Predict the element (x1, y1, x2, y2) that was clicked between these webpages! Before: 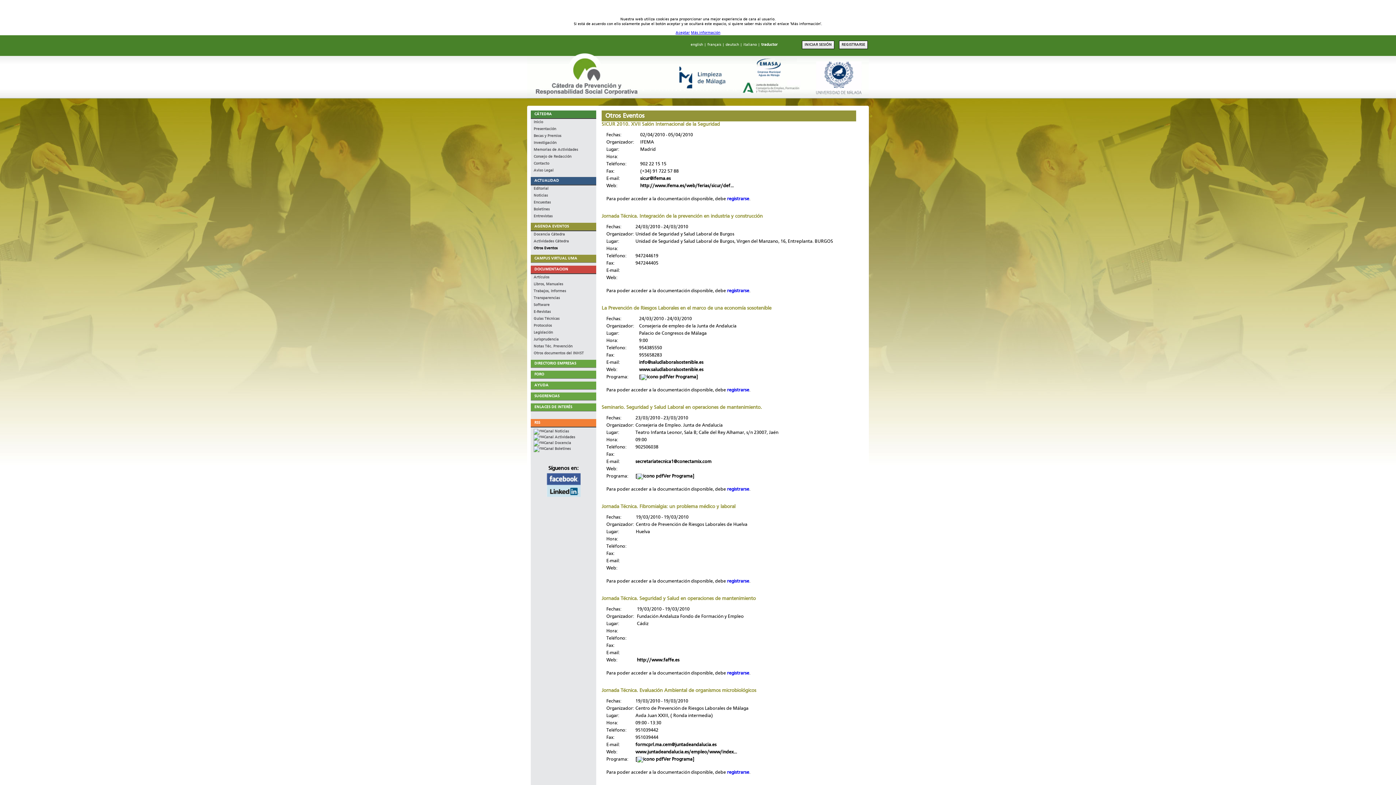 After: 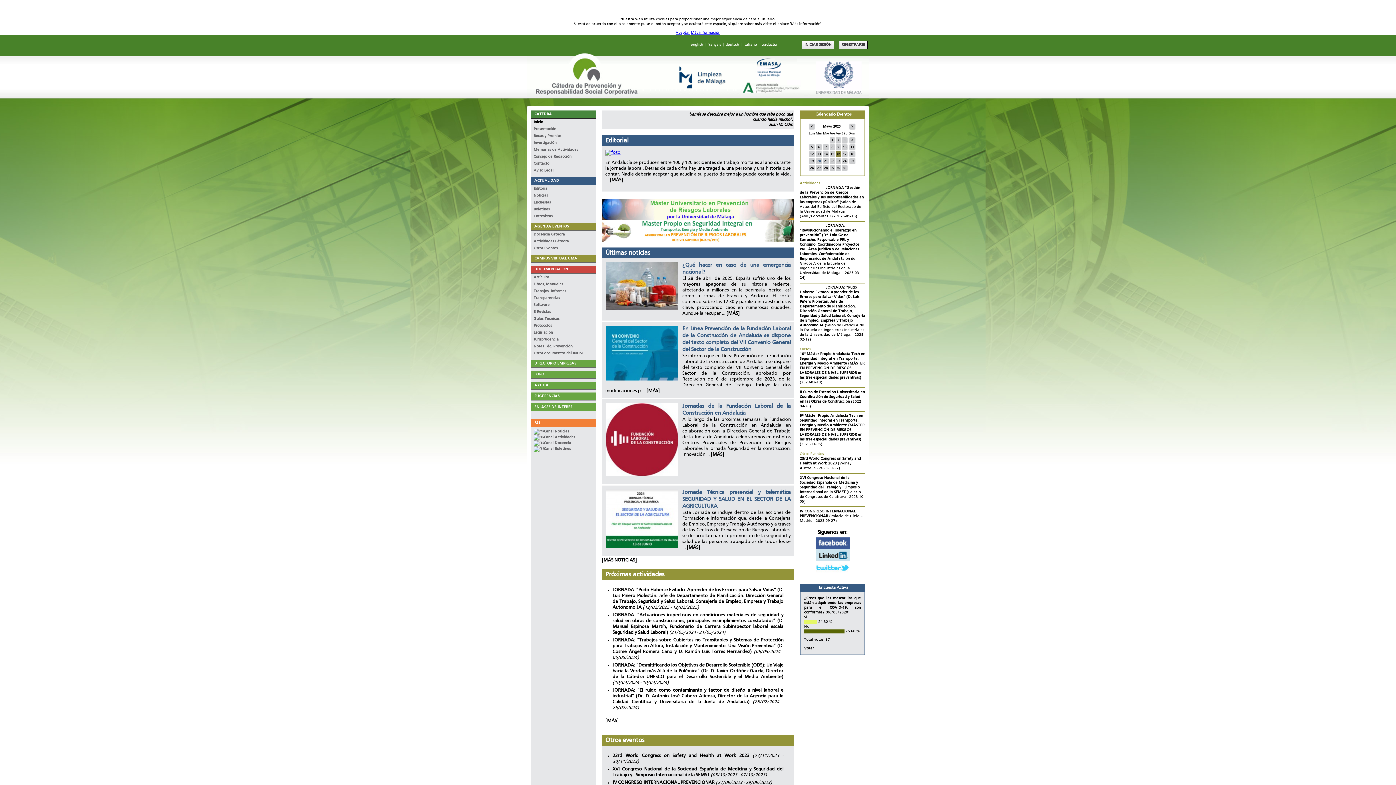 Action: label: Inicio bbox: (530, 119, 596, 124)